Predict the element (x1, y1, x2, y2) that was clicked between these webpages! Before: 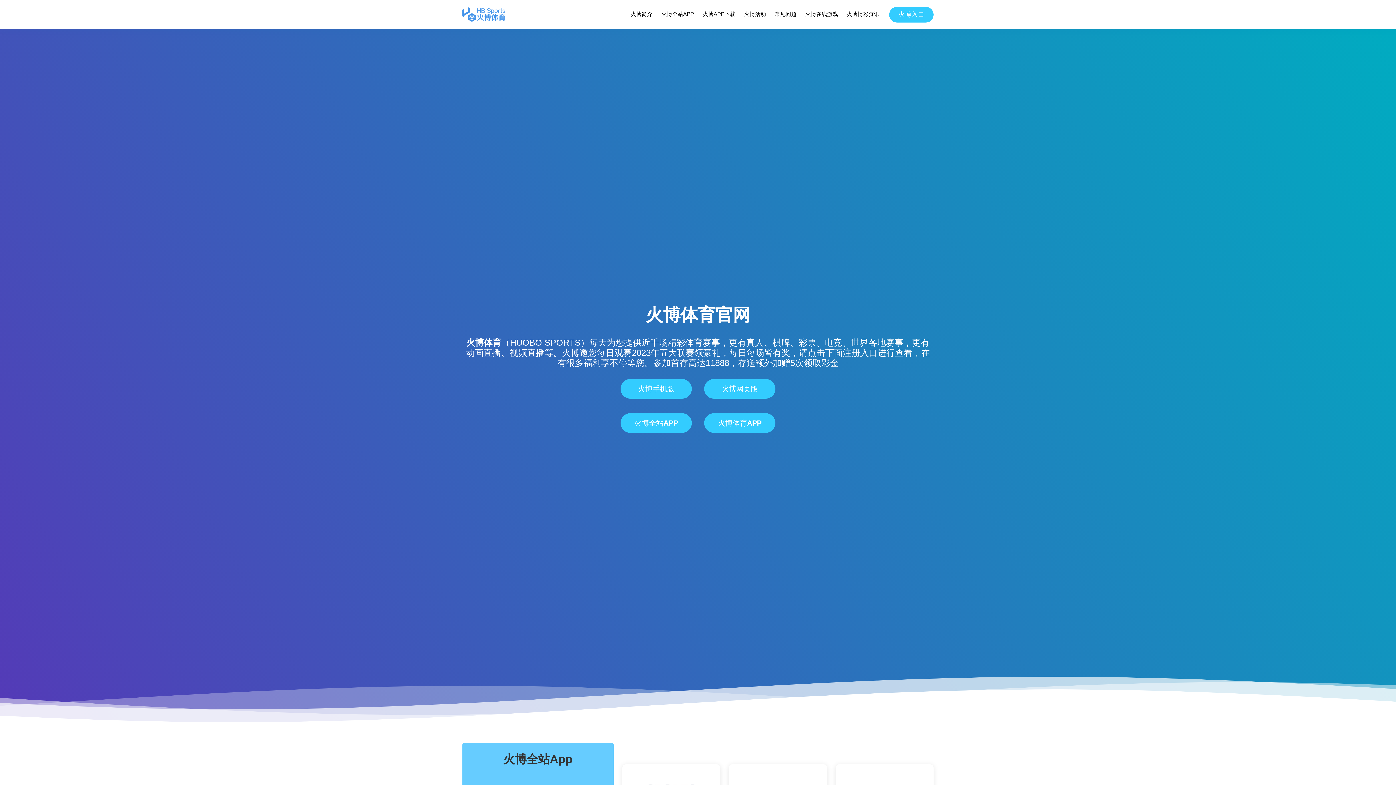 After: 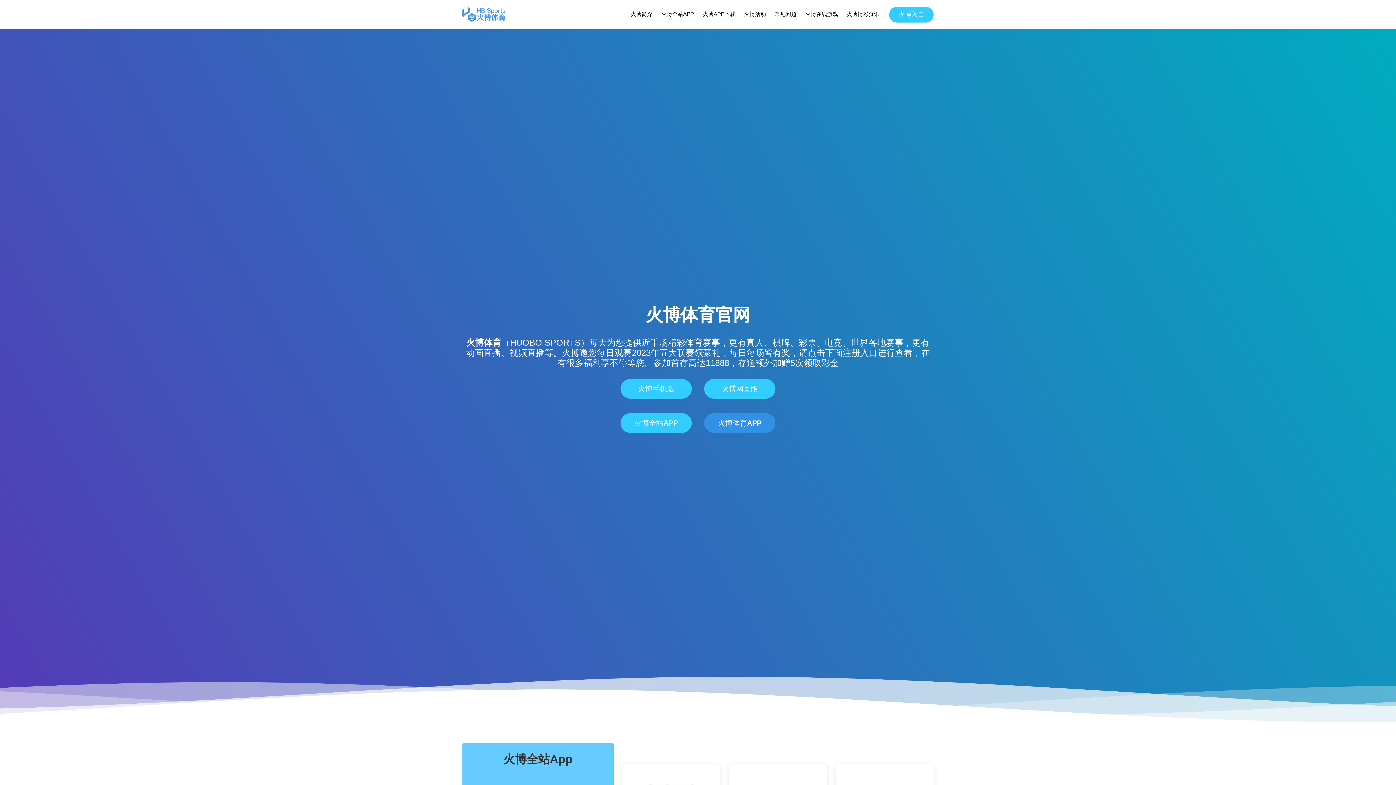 Action: label: 火博体育APP bbox: (704, 413, 775, 433)